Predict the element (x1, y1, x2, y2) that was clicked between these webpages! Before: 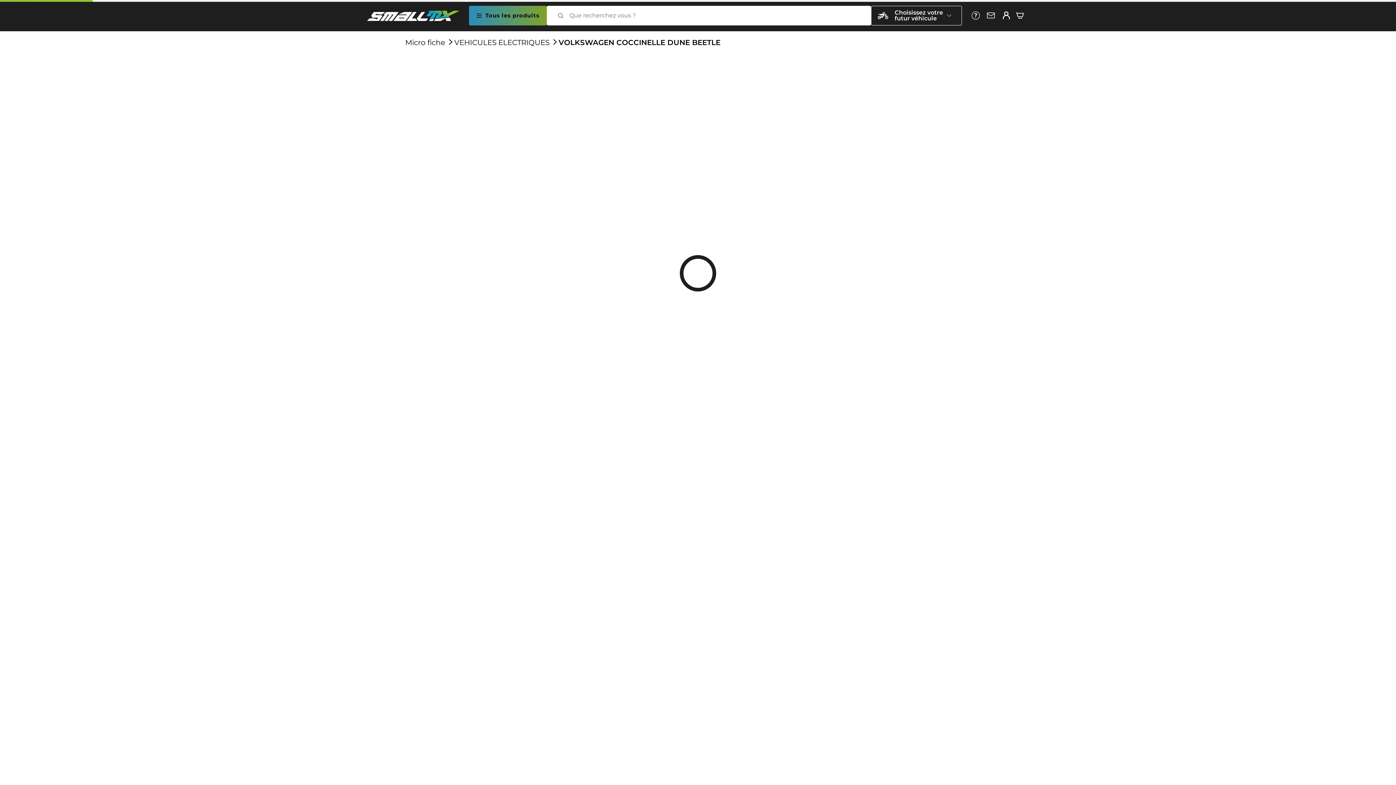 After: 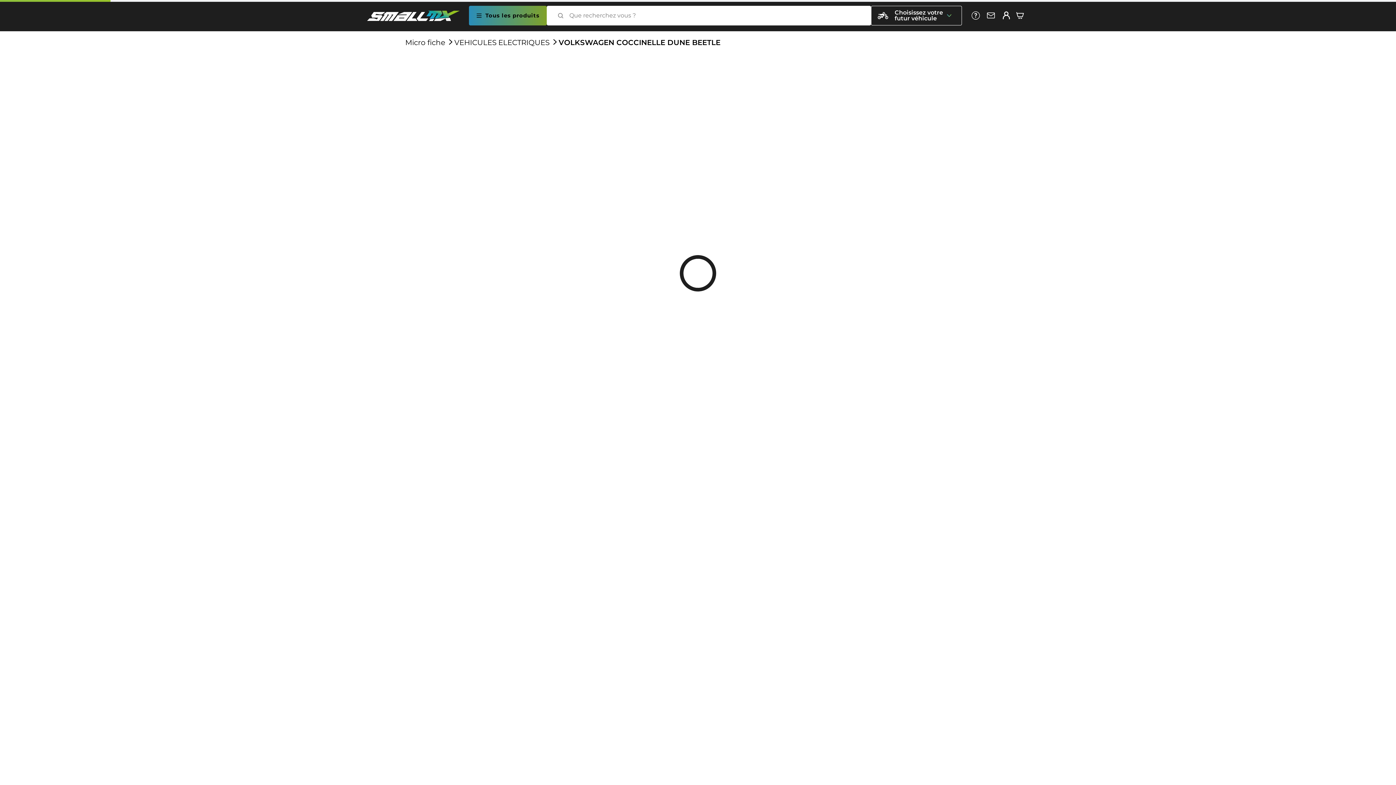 Action: bbox: (1014, 11, 1029, 20)